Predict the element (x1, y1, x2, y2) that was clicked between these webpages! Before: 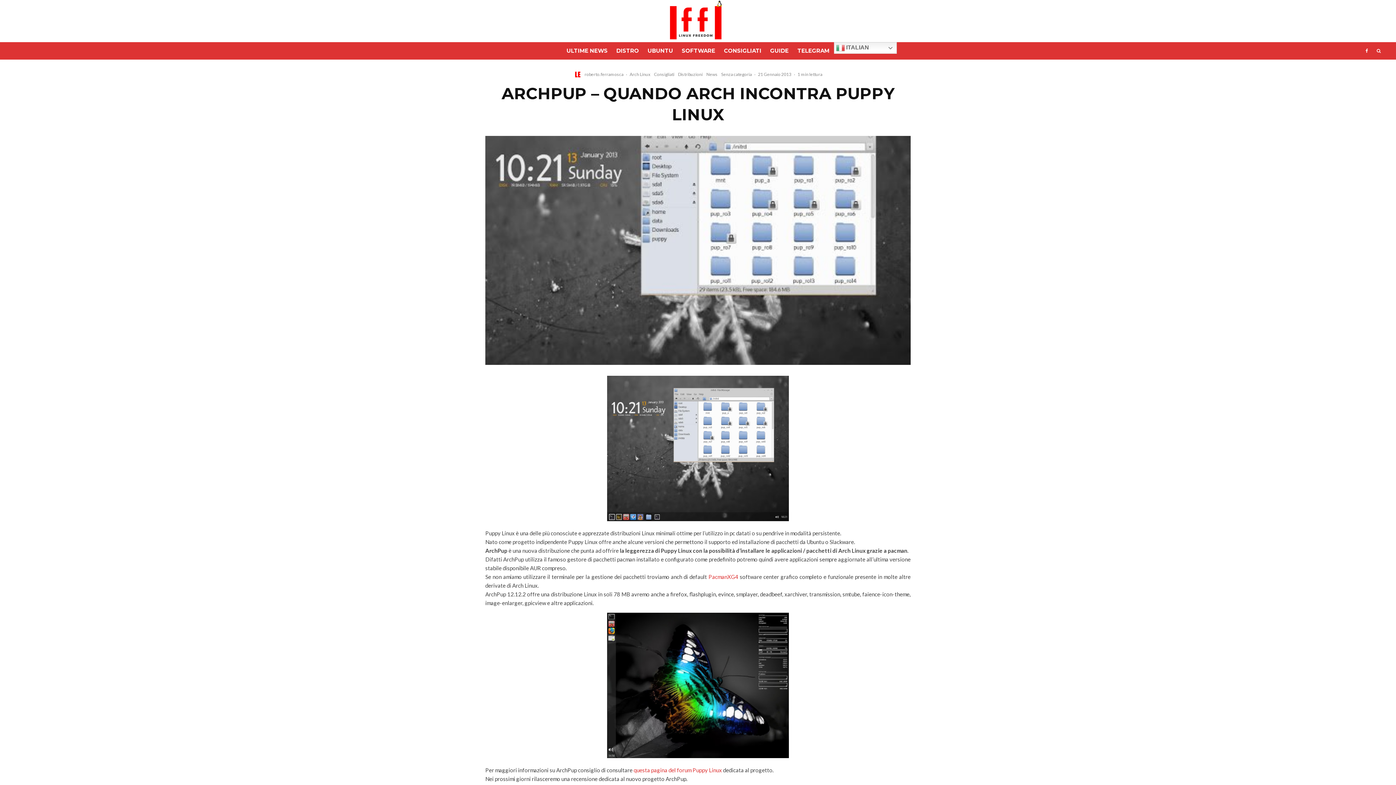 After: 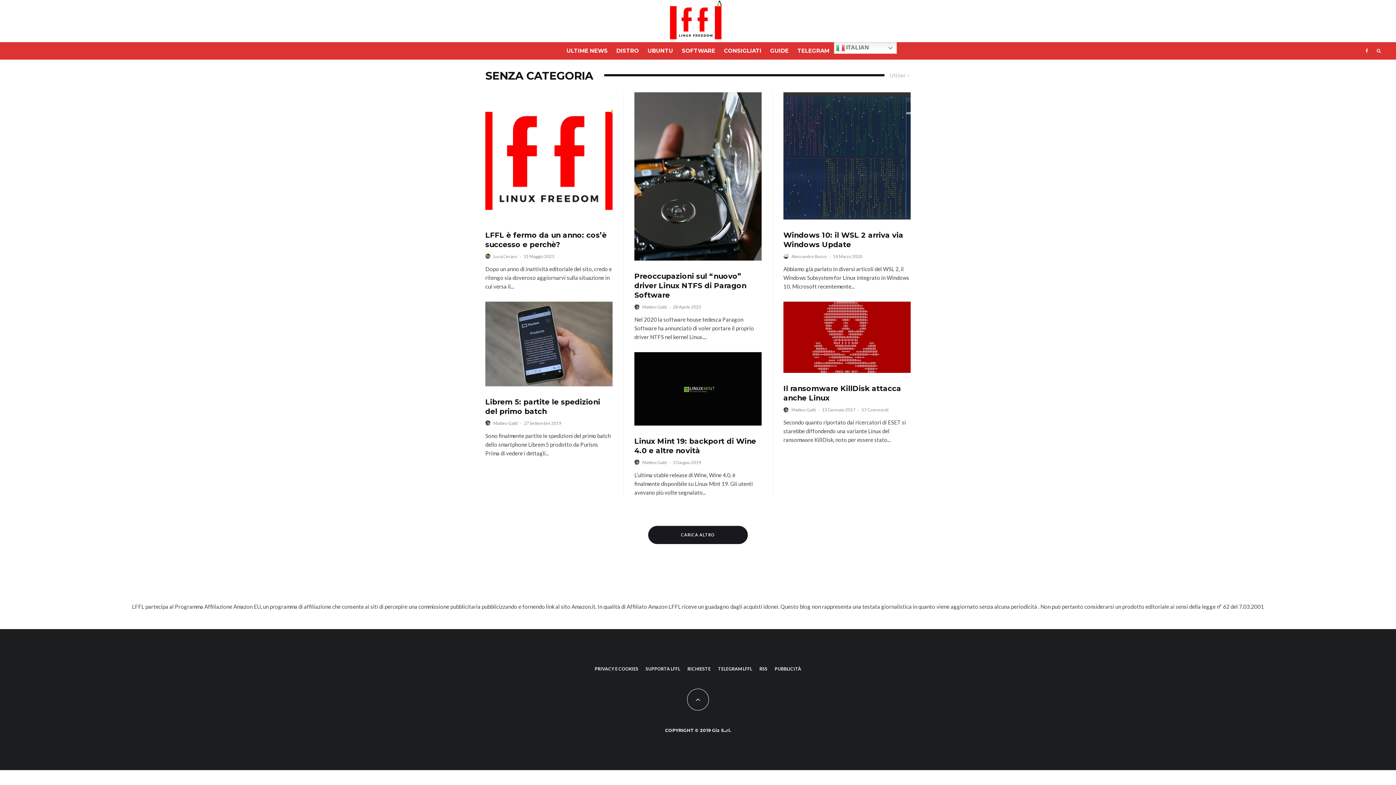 Action: bbox: (721, 70, 752, 77) label: Senza categoria